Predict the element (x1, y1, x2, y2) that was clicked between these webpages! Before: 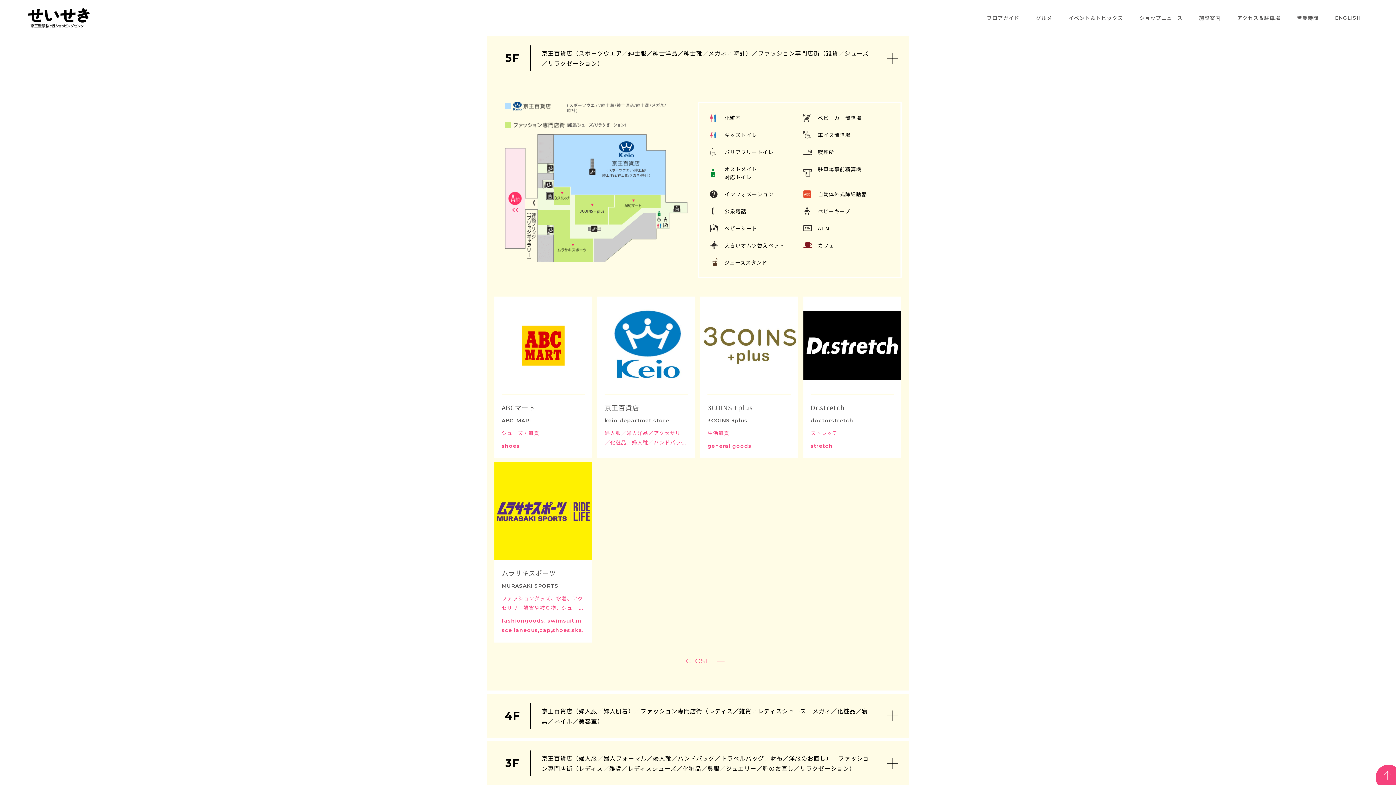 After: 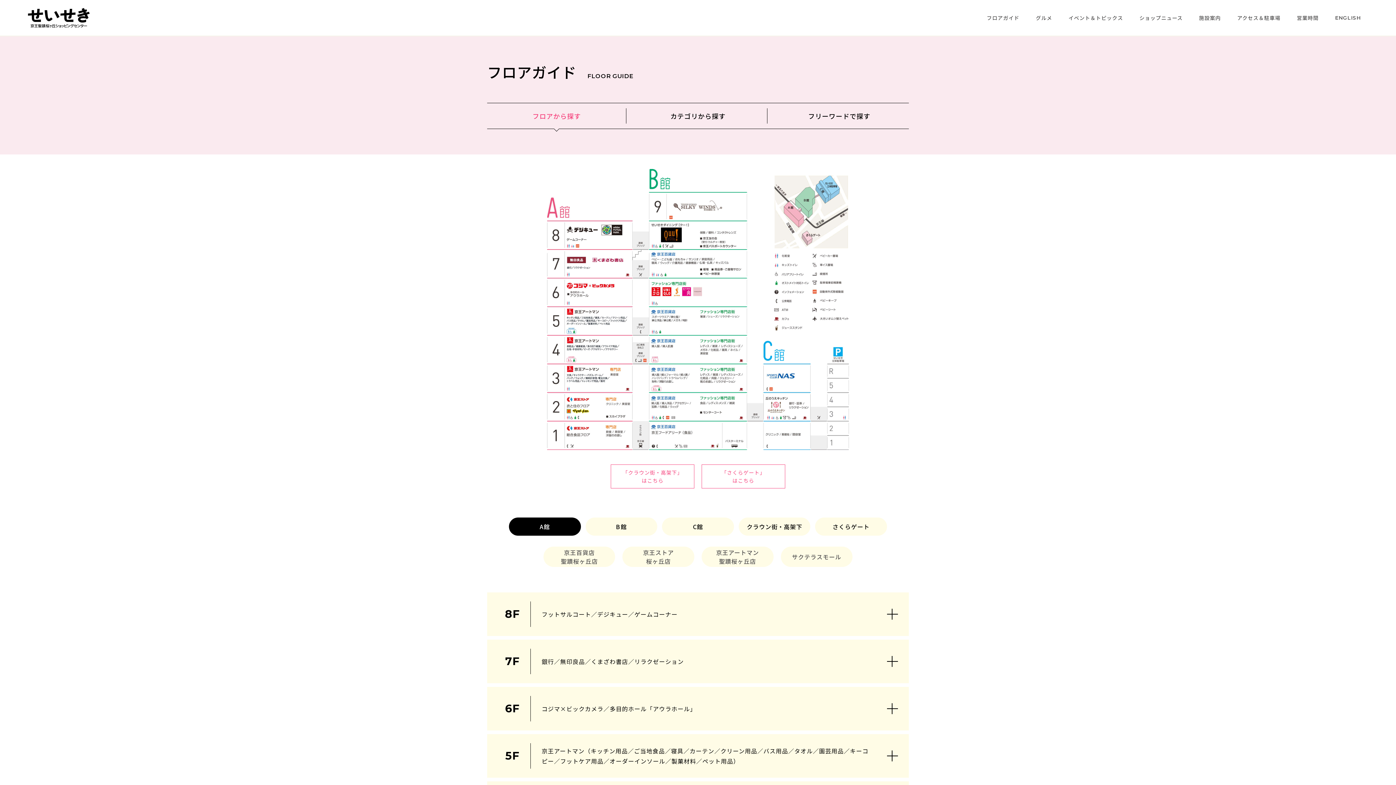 Action: label: フロアガイド bbox: (979, 9, 1026, 25)